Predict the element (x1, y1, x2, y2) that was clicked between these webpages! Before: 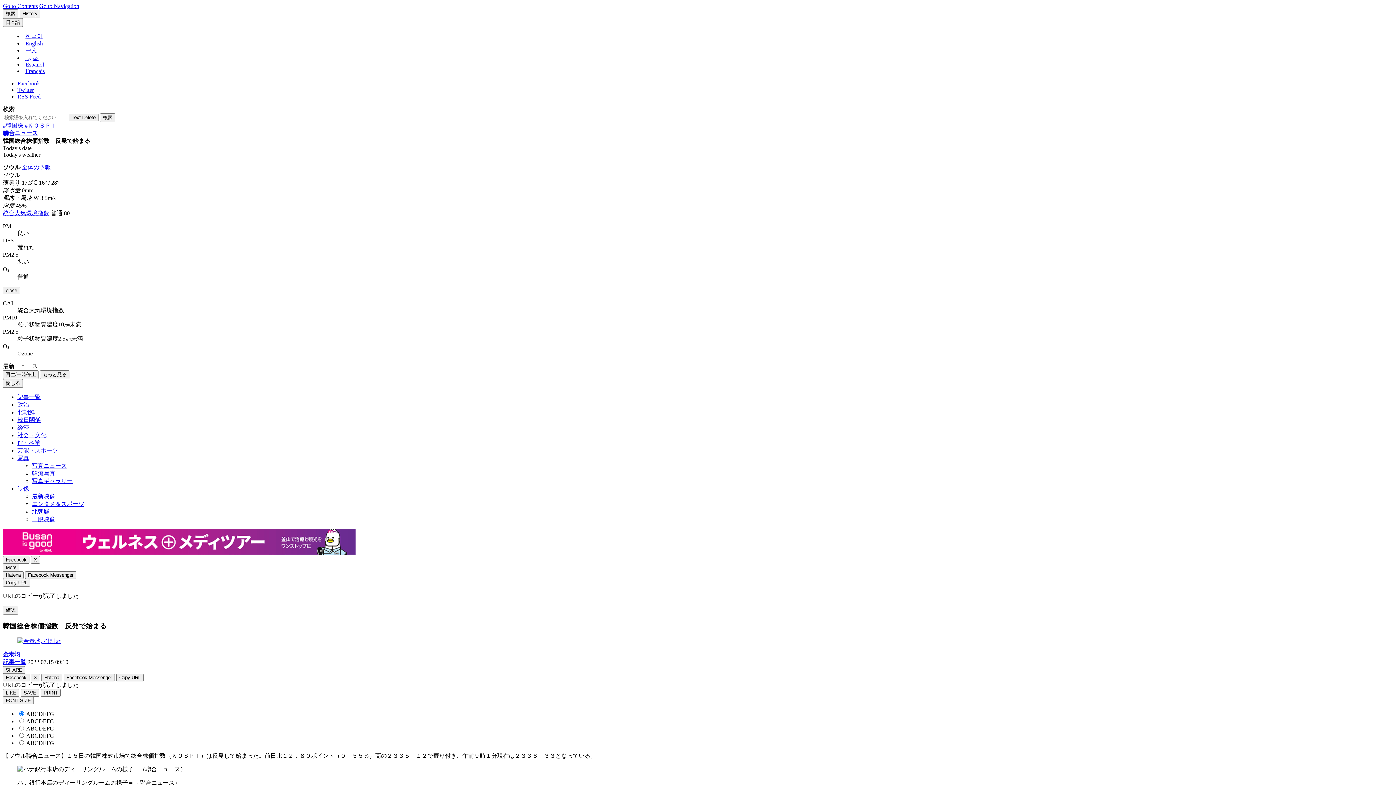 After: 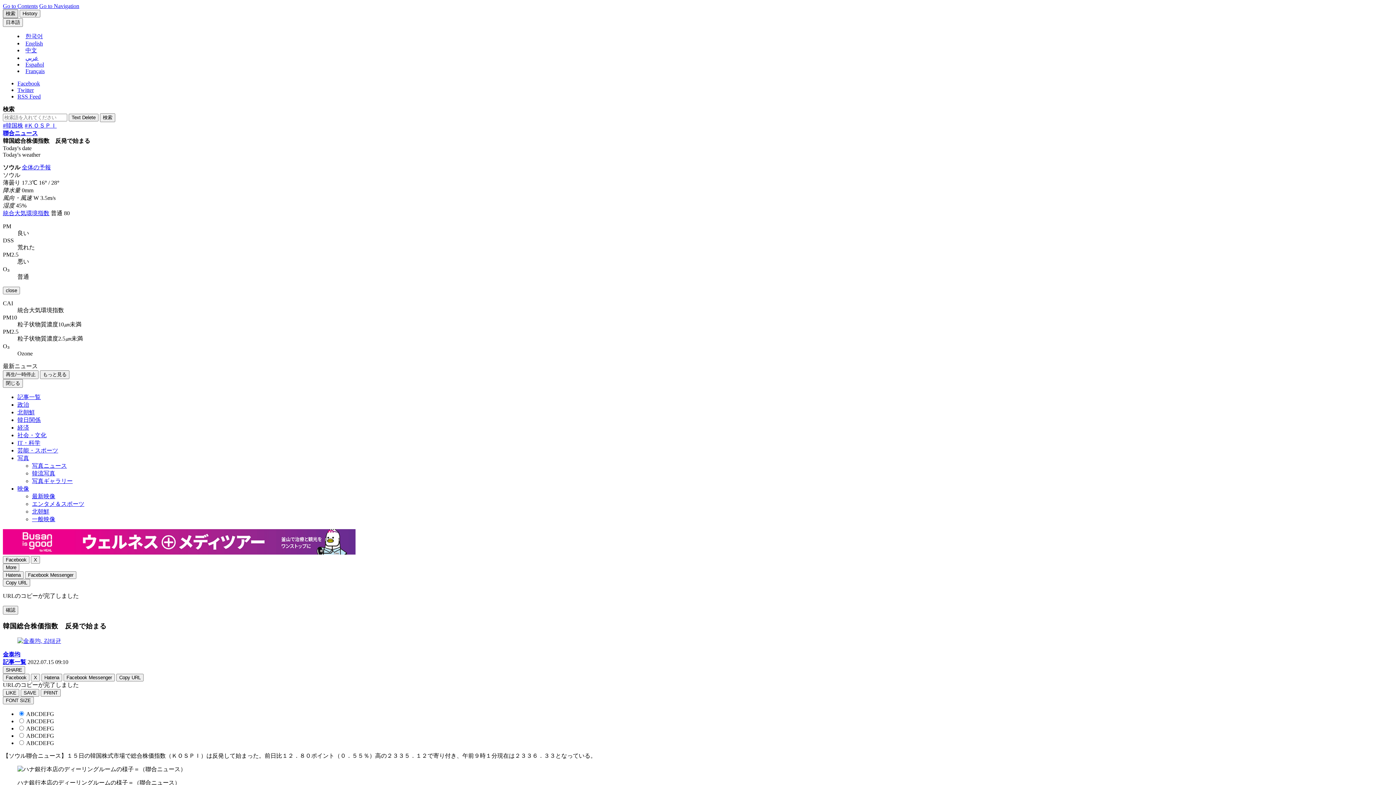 Action: bbox: (2, 9, 18, 18) label: 検索